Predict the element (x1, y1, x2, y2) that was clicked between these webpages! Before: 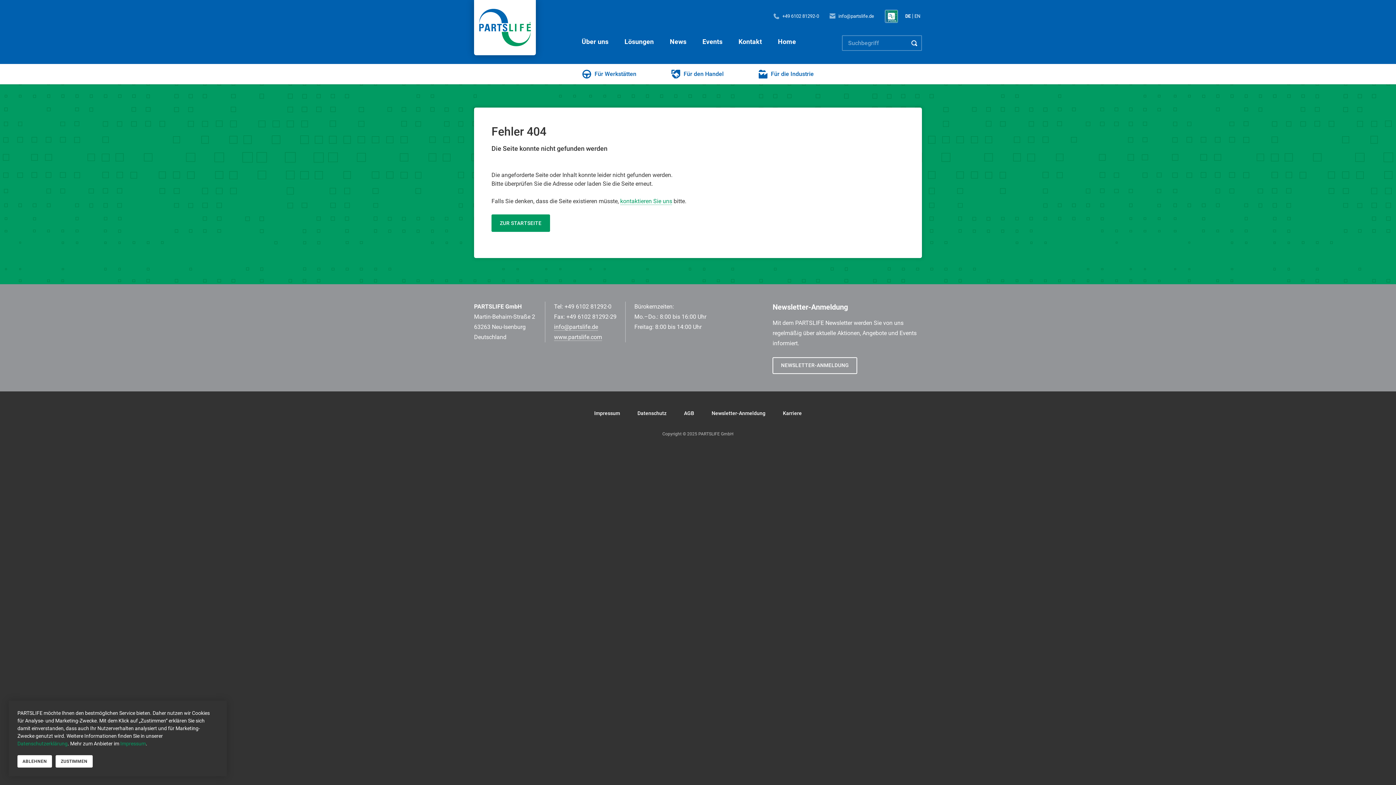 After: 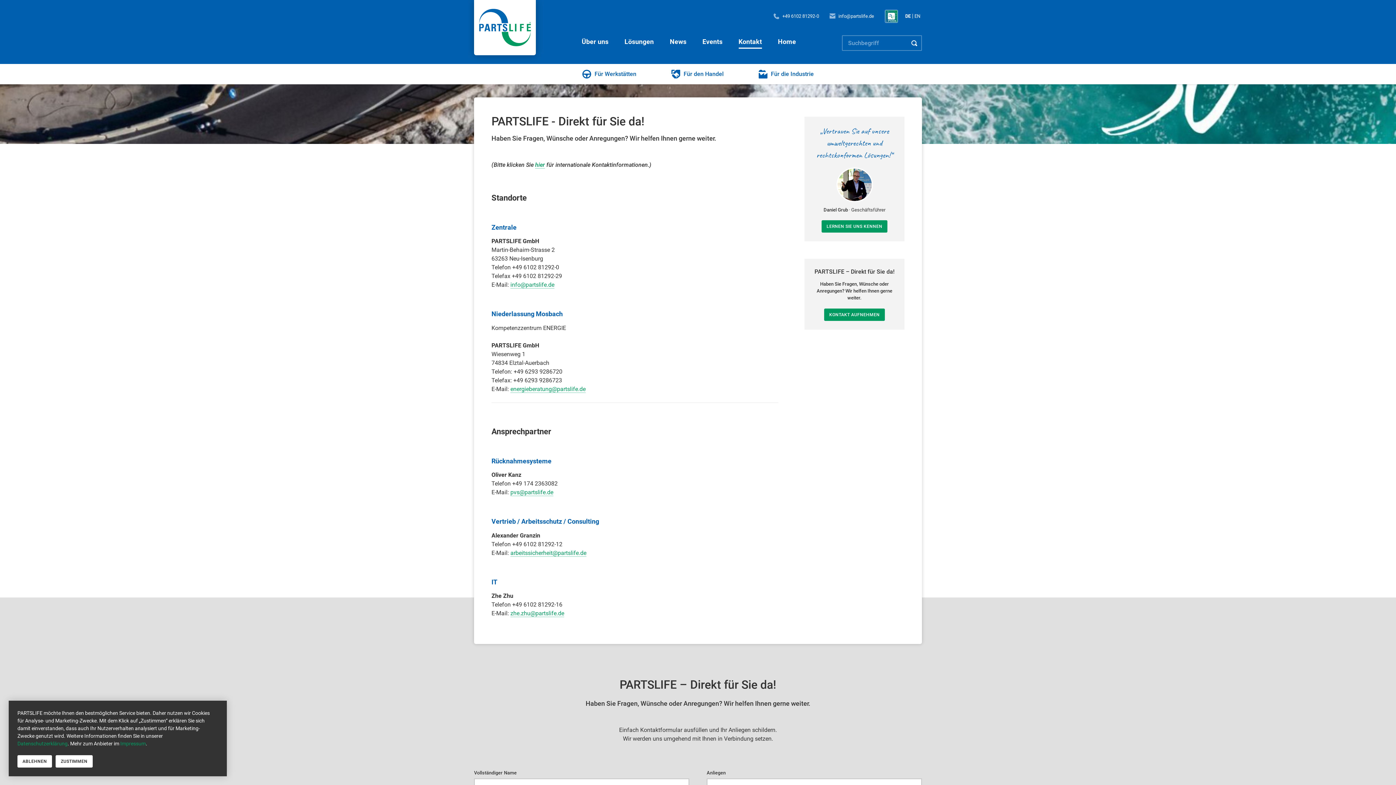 Action: bbox: (738, 37, 762, 48) label: Kontakt